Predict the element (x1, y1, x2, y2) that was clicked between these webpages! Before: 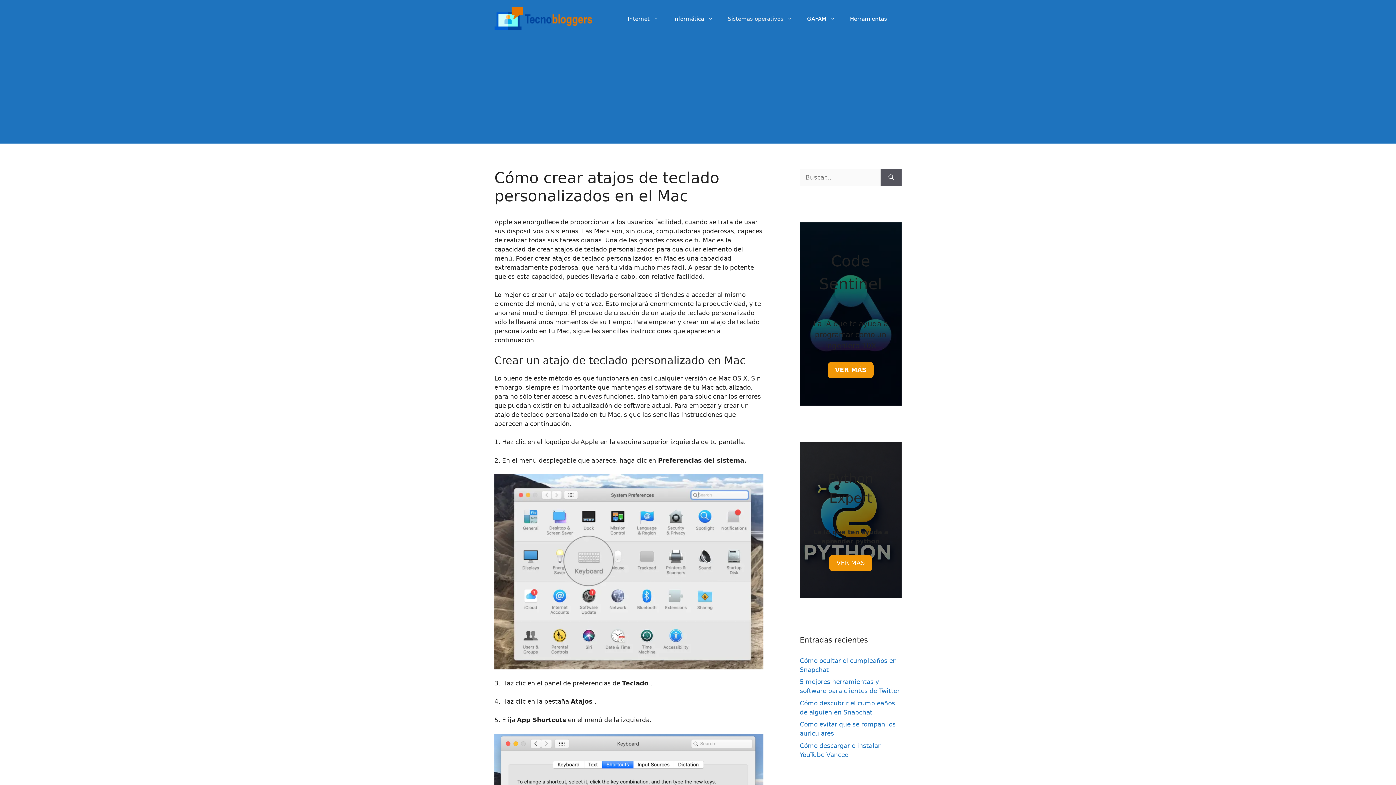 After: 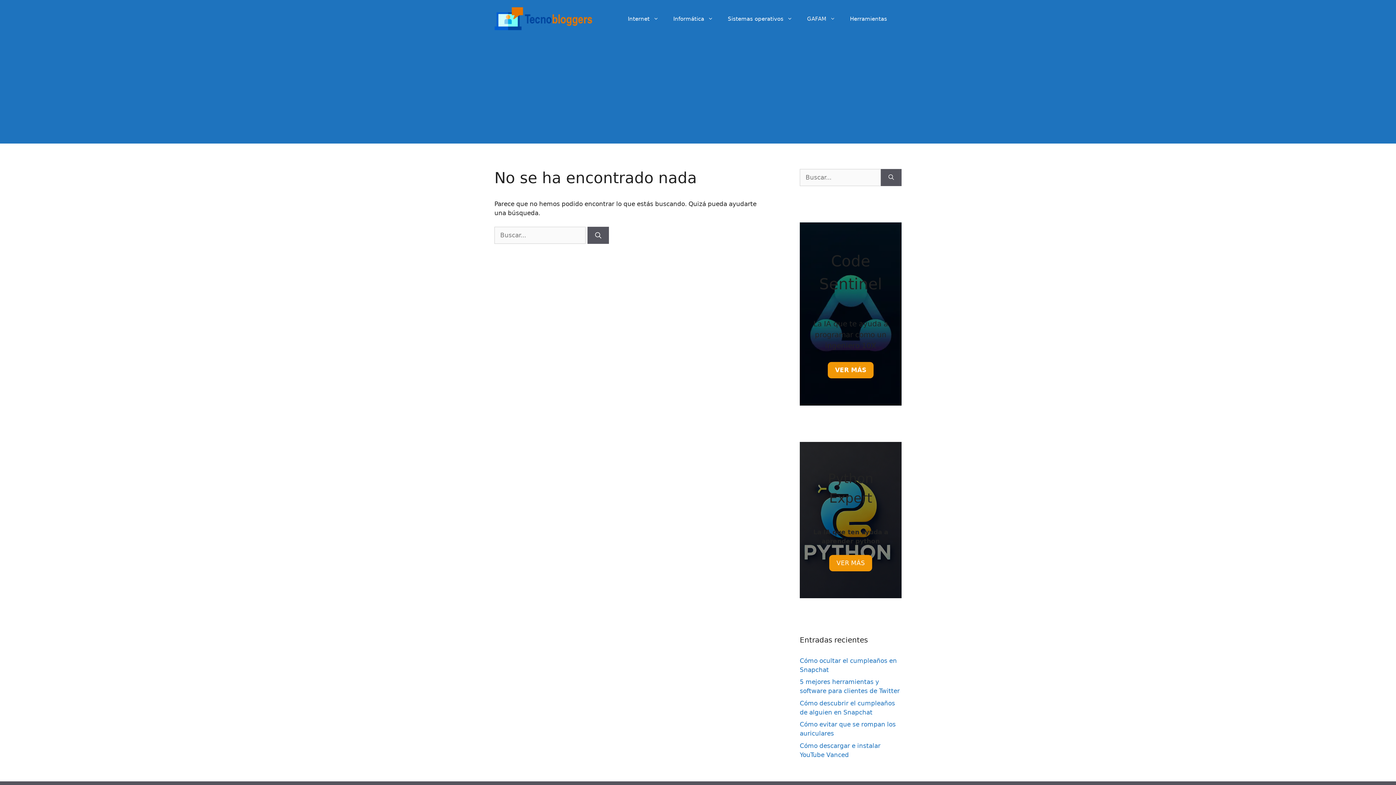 Action: bbox: (800, 8, 842, 29) label: GAFAM